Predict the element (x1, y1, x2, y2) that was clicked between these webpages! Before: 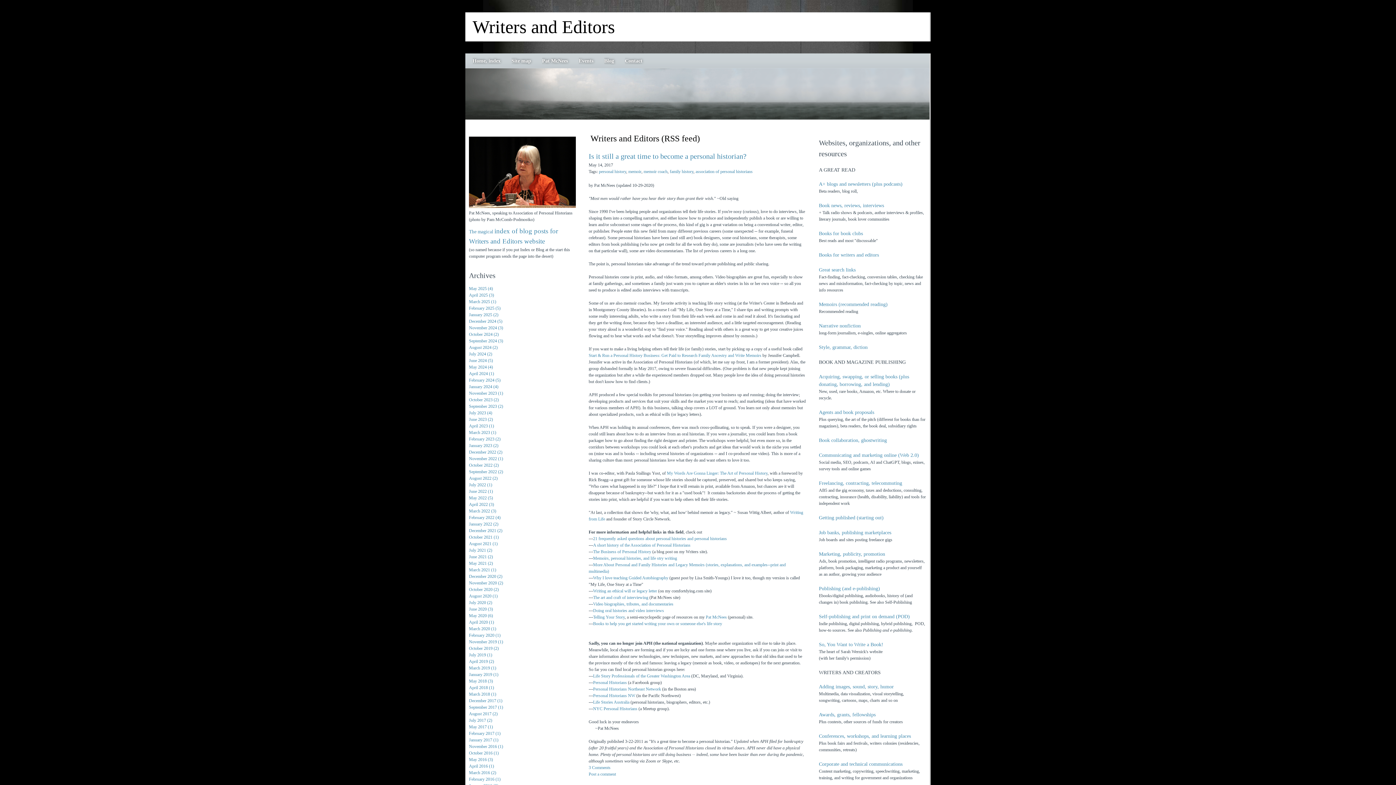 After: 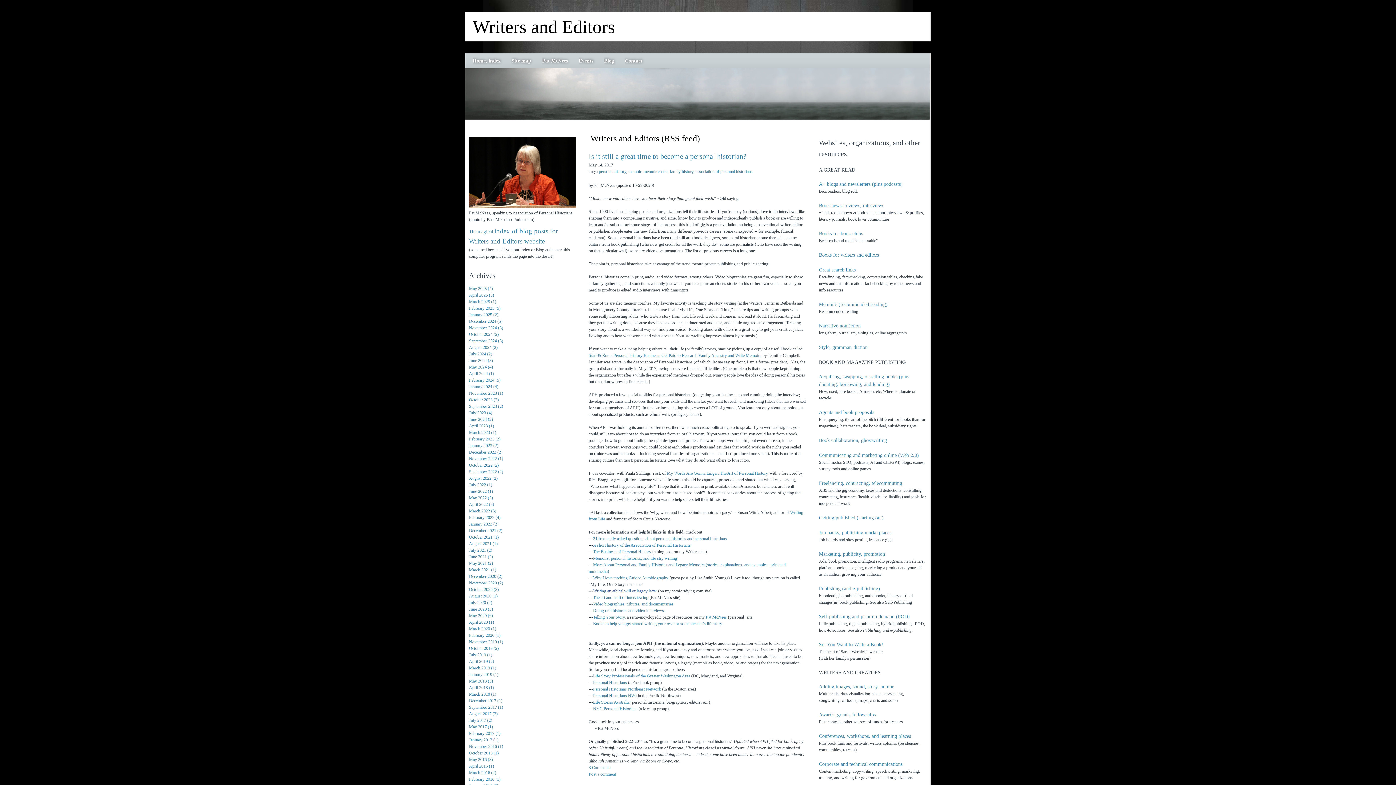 Action: bbox: (593, 588, 657, 593) label: Writing an ethical will or legacy letter